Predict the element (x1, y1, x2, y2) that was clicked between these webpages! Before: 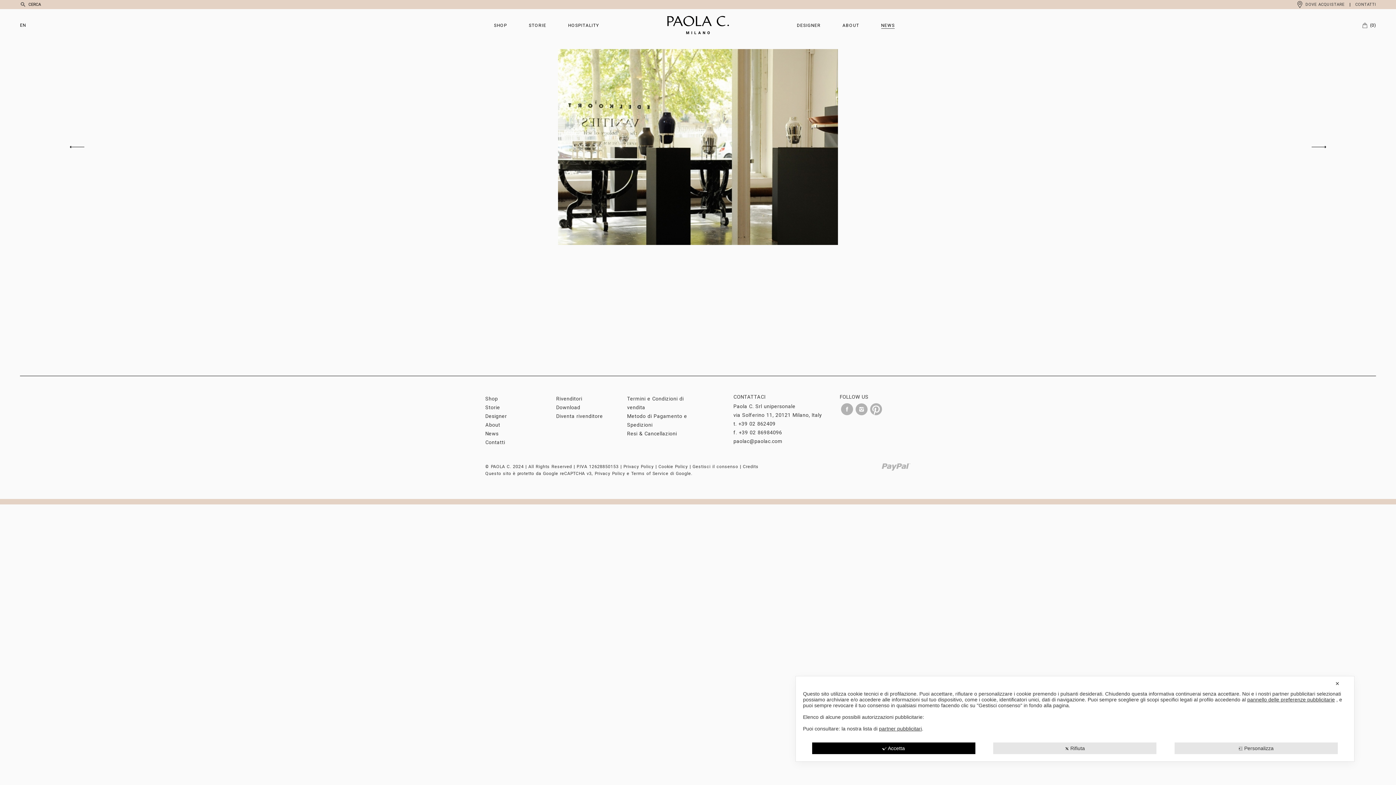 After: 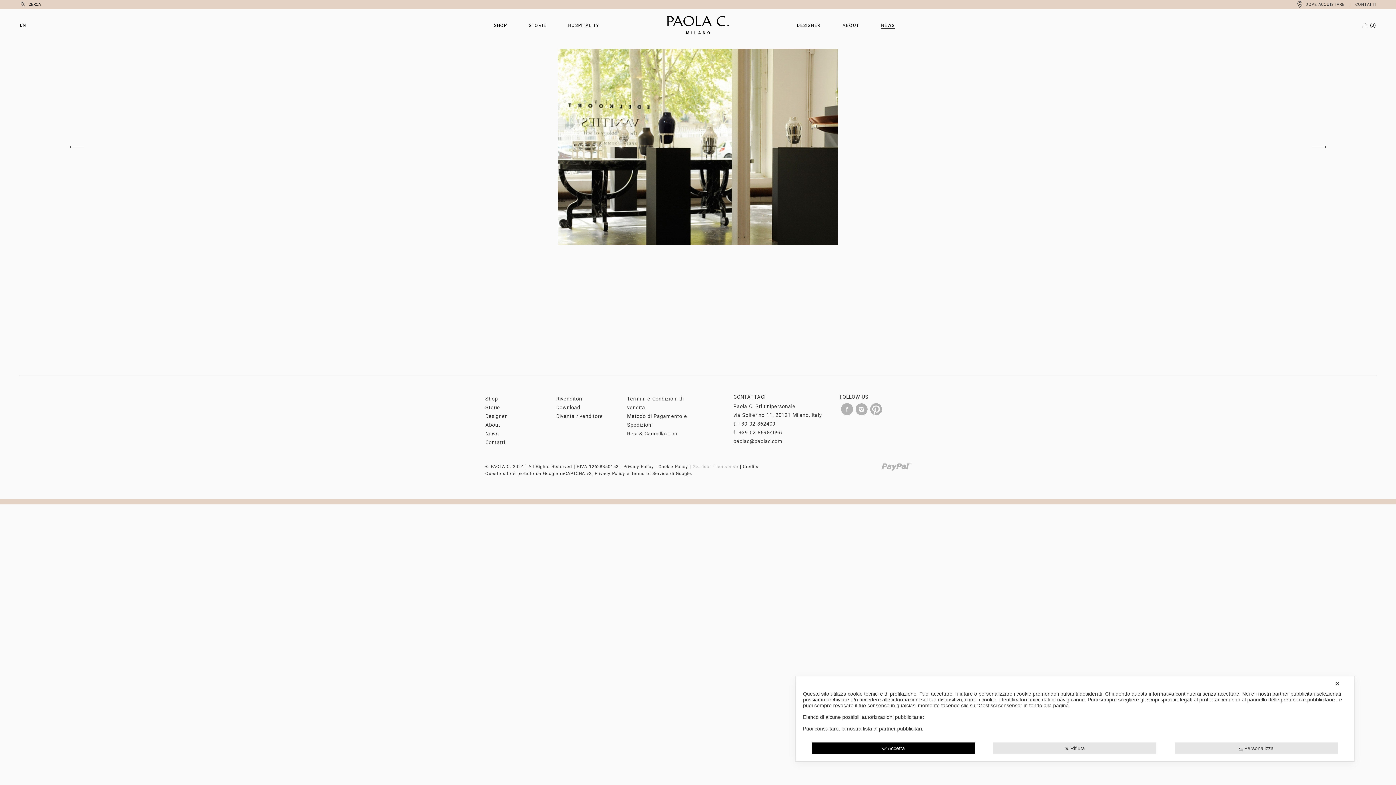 Action: label: Gestisci il consenso bbox: (692, 464, 738, 469)